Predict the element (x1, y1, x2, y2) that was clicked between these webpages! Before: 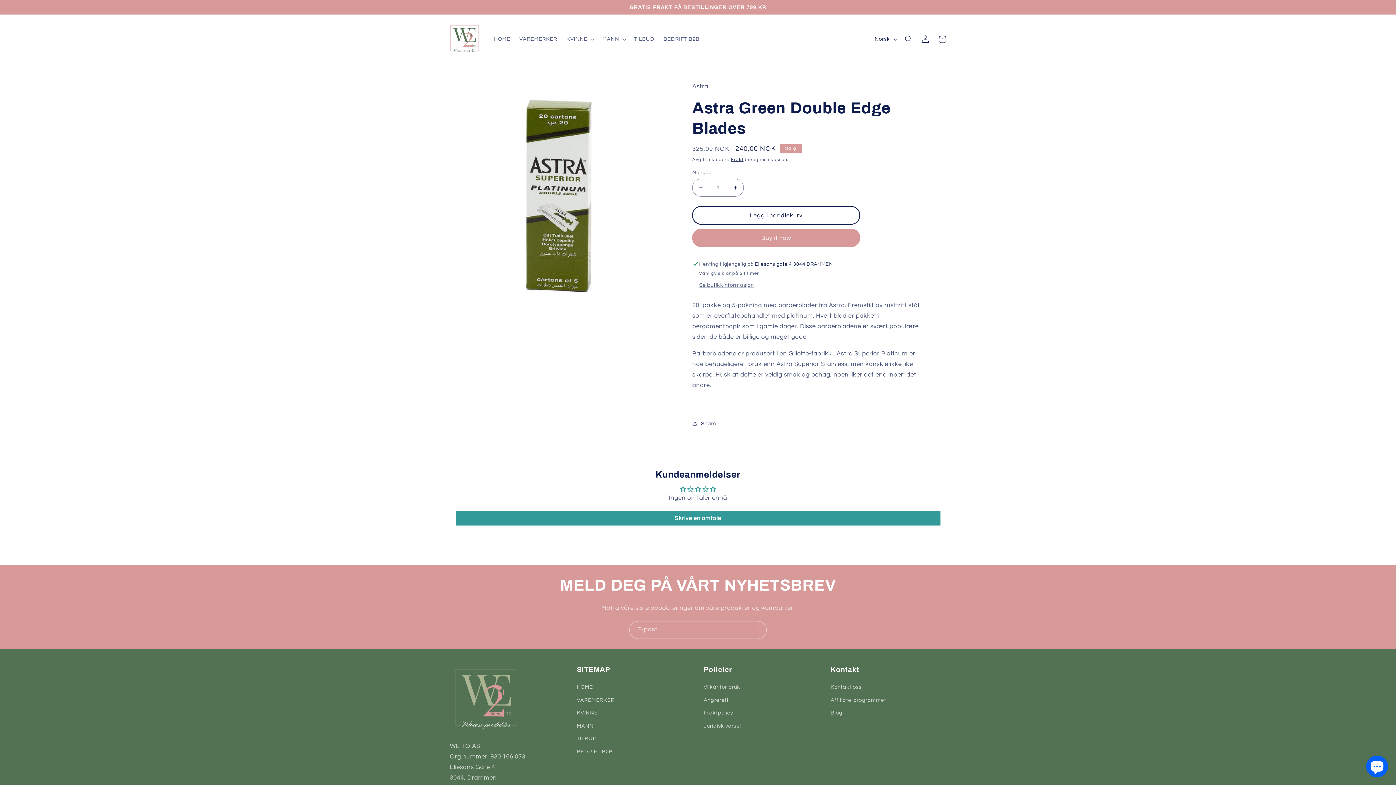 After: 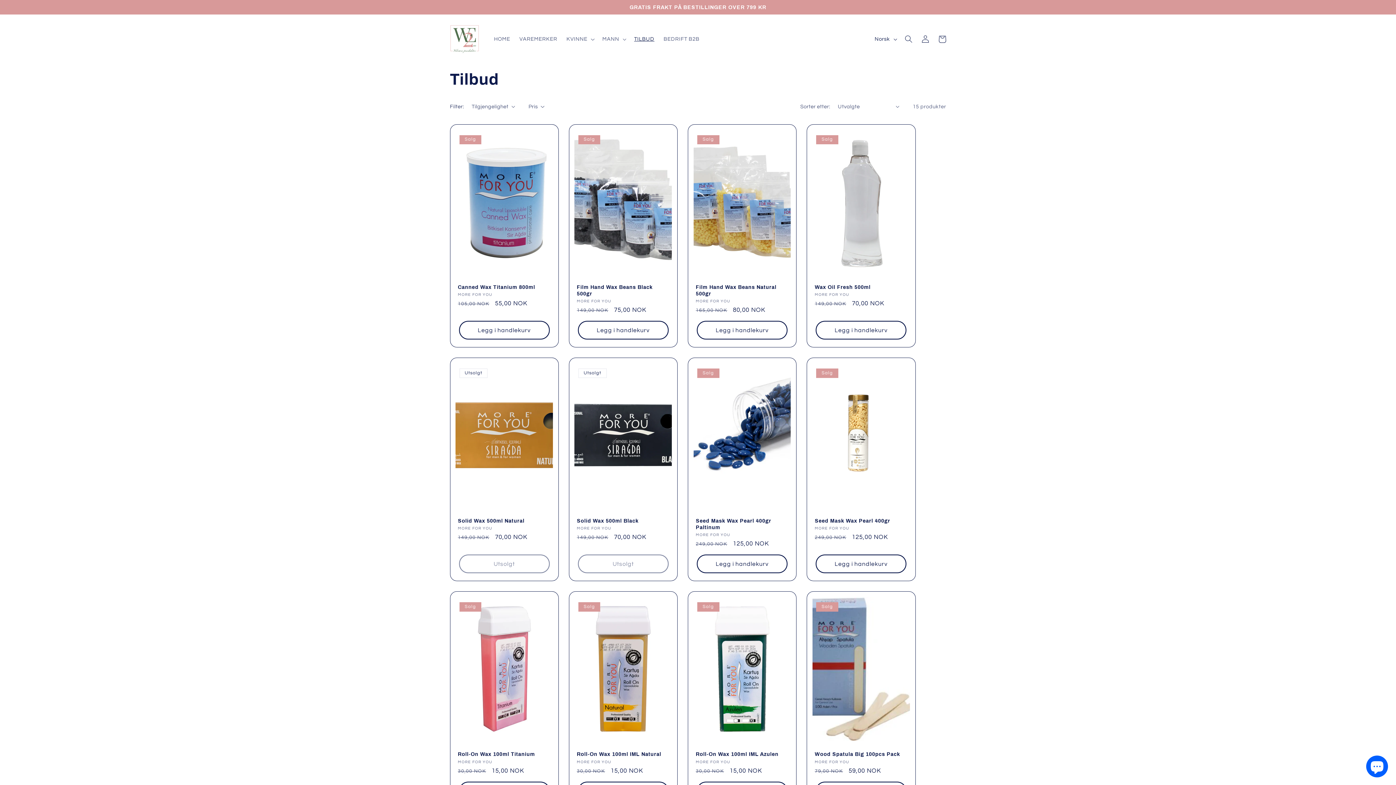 Action: bbox: (576, 732, 597, 745) label: TILBUD